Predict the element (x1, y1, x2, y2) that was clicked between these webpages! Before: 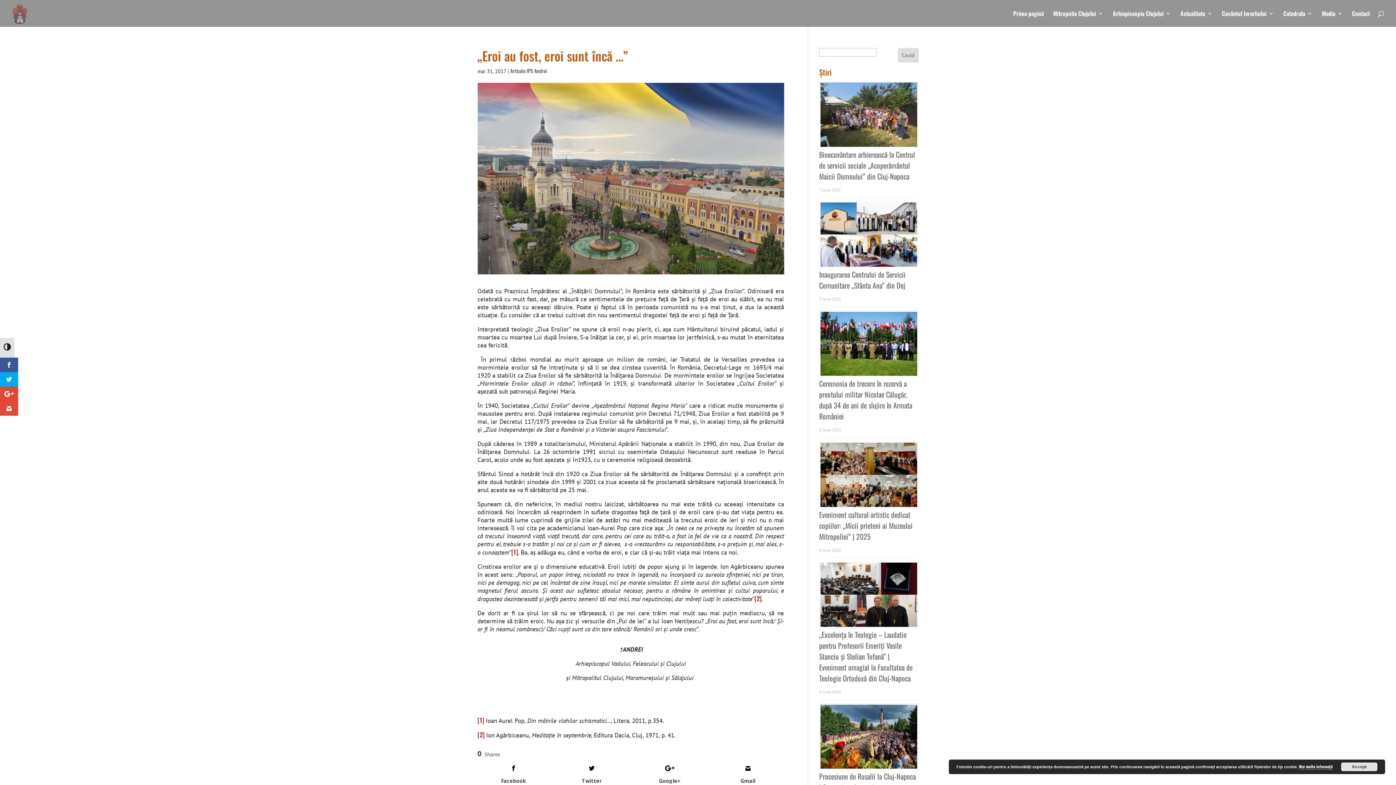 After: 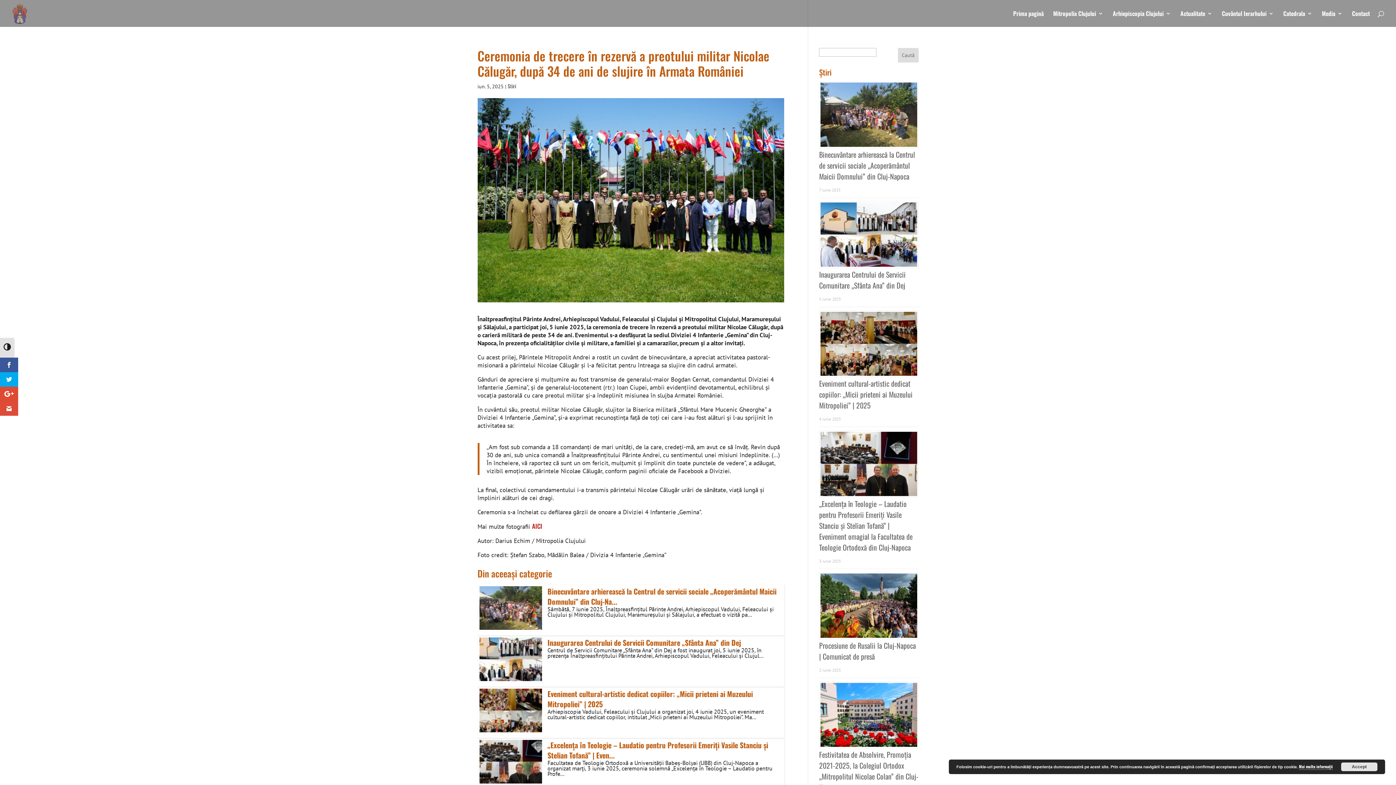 Action: bbox: (819, 378, 912, 421) label: Ceremonia de trecere în rezervă a preotului militar Nicolae Călugăr, după 34 de ani de slujire în Armata României